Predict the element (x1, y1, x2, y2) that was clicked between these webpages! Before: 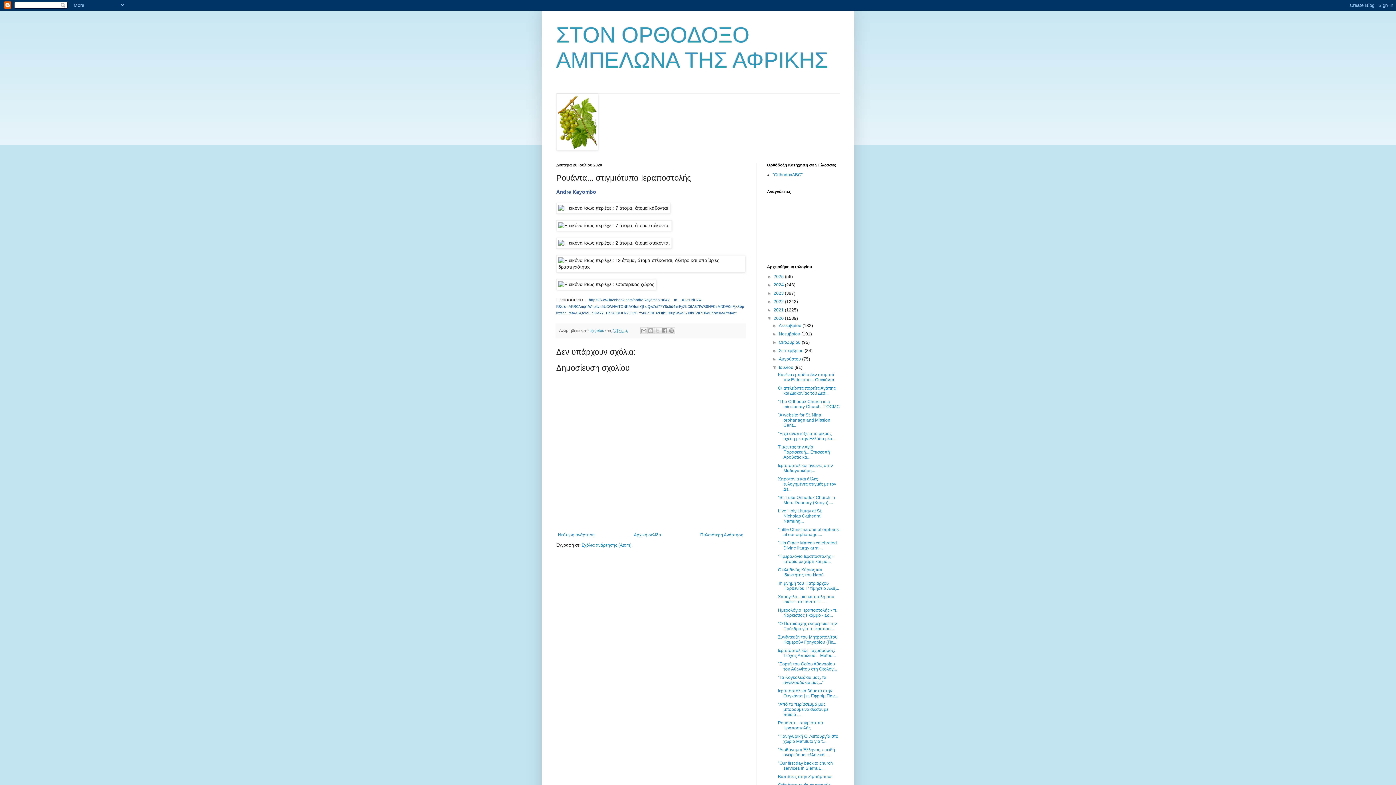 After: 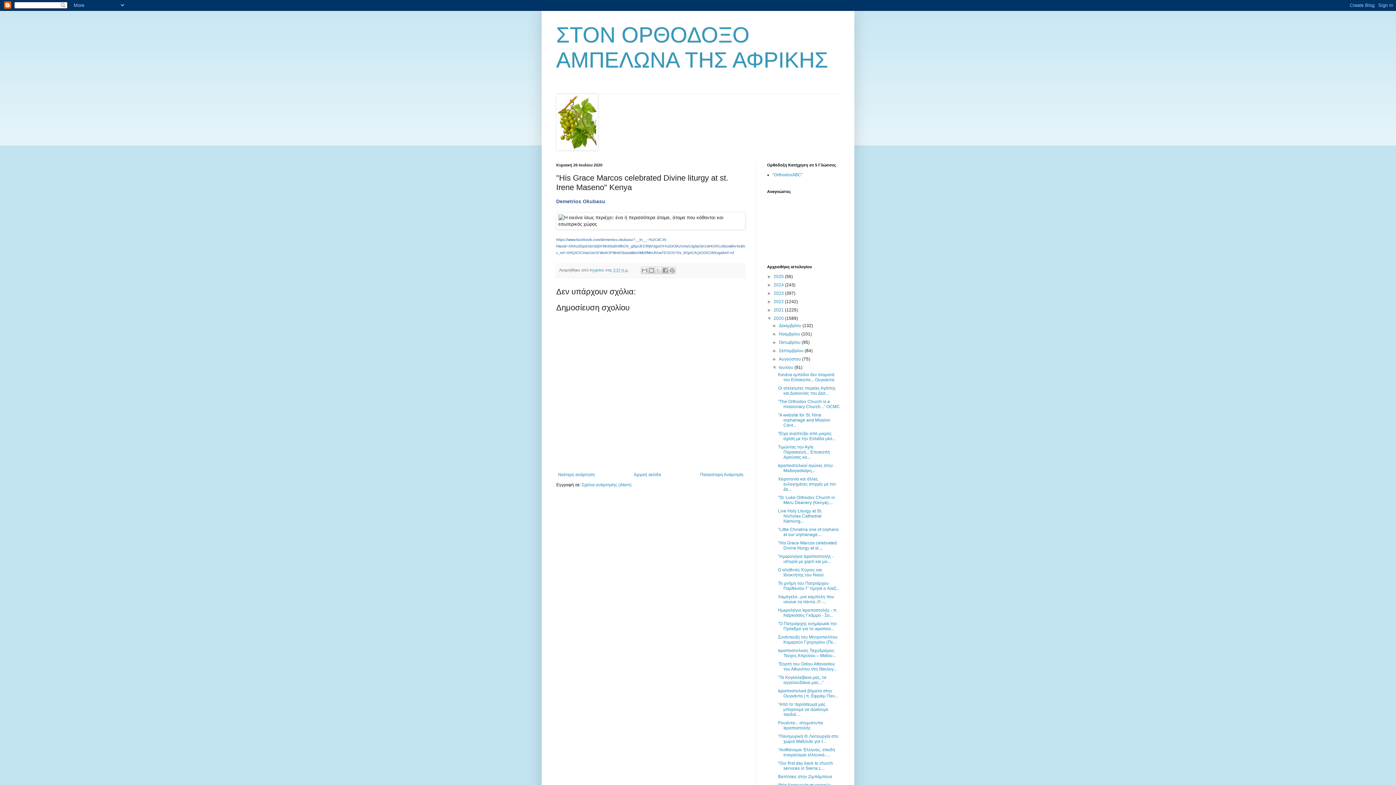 Action: label: "His Grace Marcos celebrated Divine liturgy at st.... bbox: (778, 540, 837, 550)